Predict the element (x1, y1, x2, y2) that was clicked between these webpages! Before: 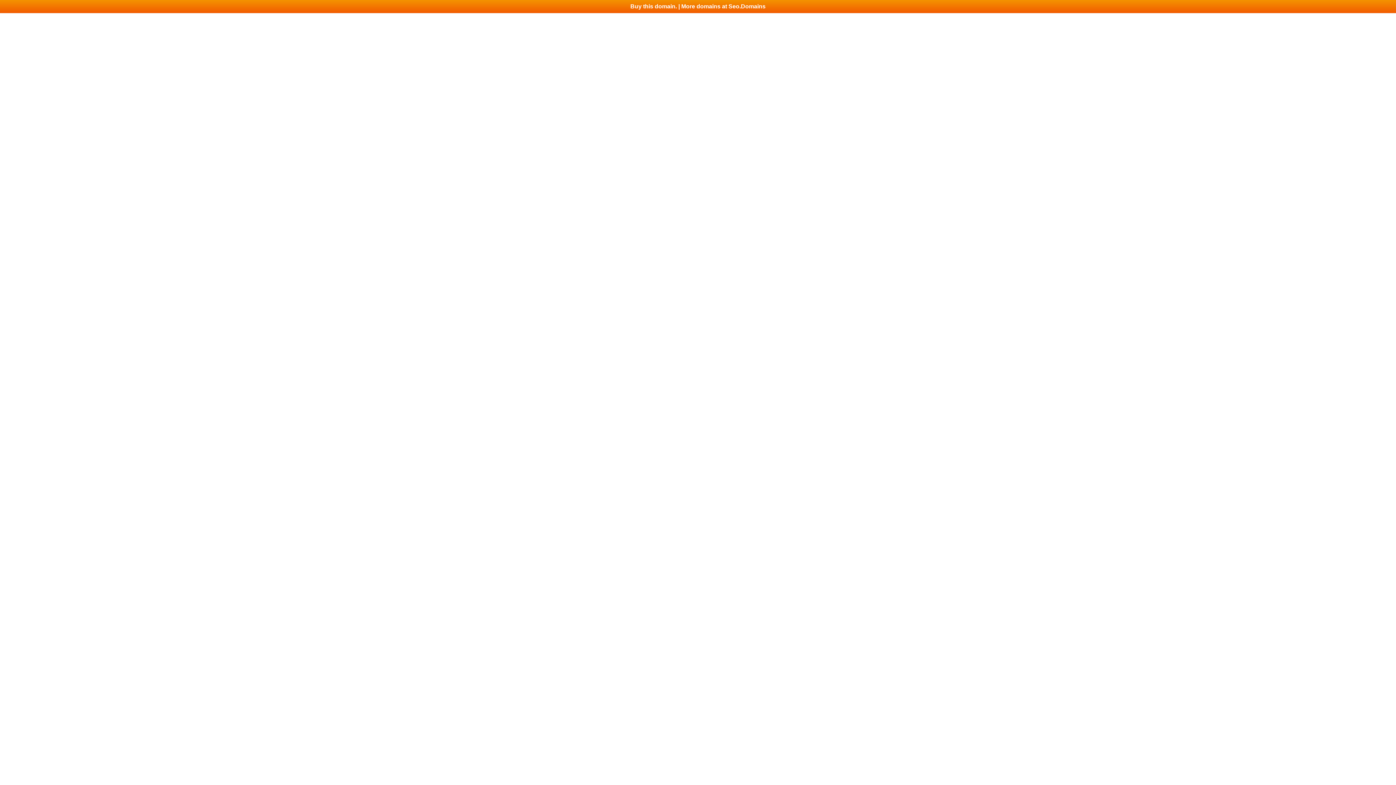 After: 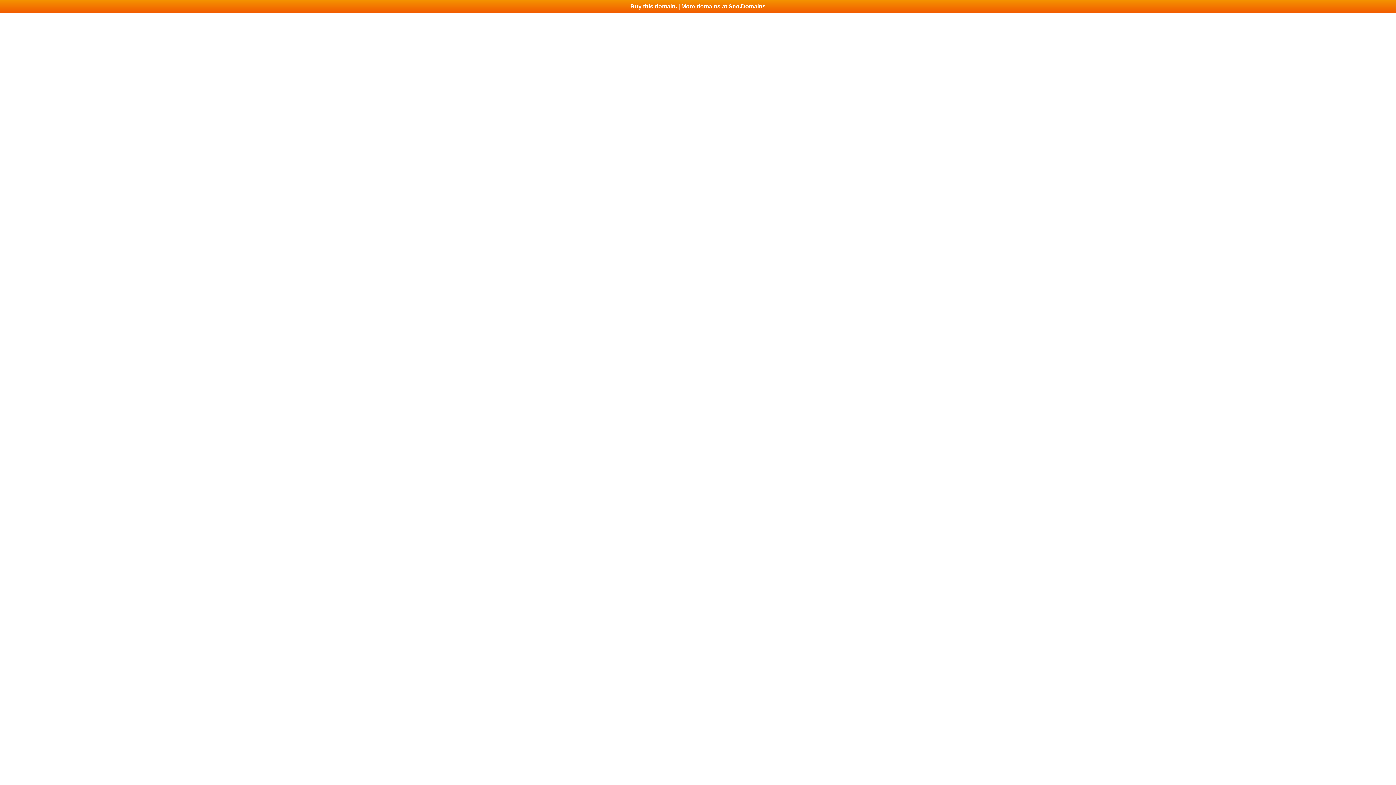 Action: bbox: (0, 0, 1396, 13) label: Buy this domain. | More domains at Seo.Domains